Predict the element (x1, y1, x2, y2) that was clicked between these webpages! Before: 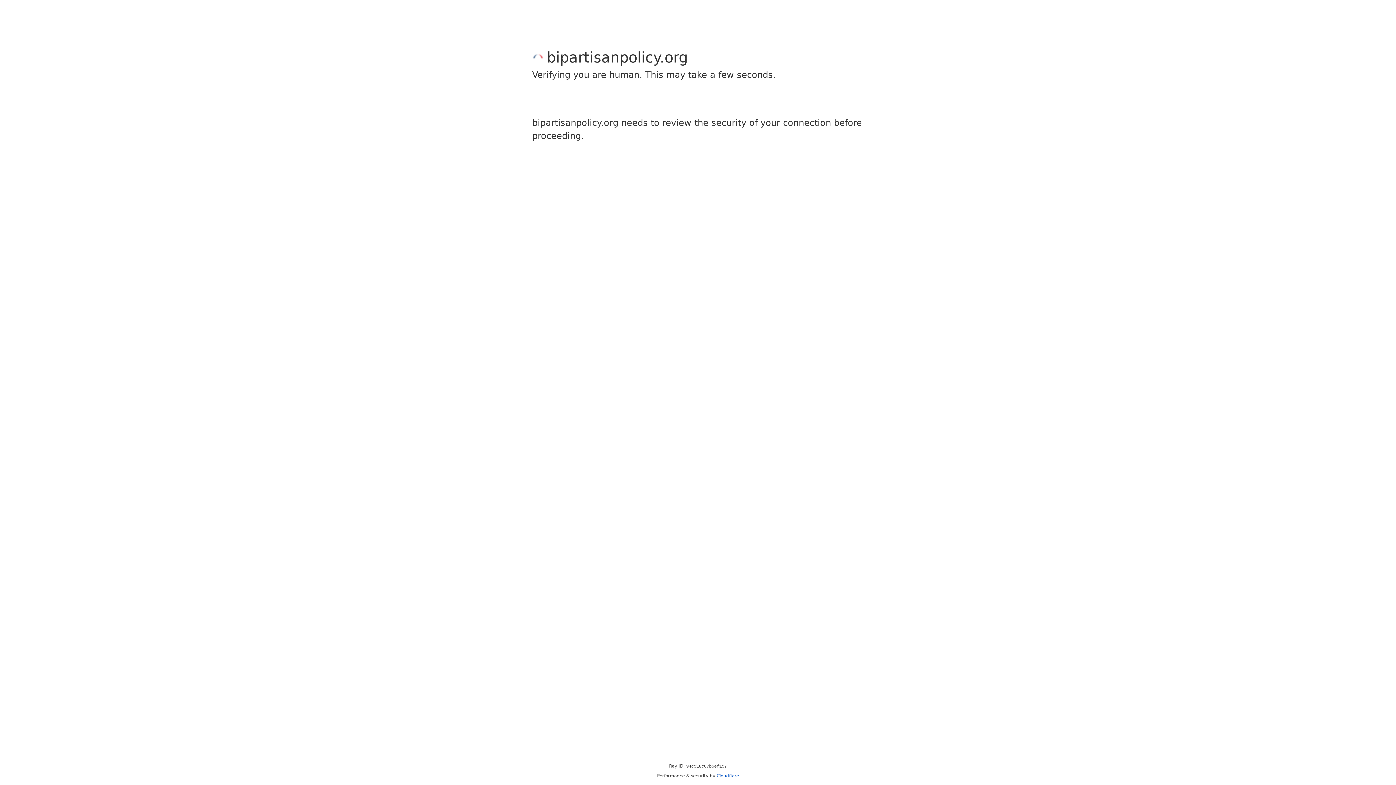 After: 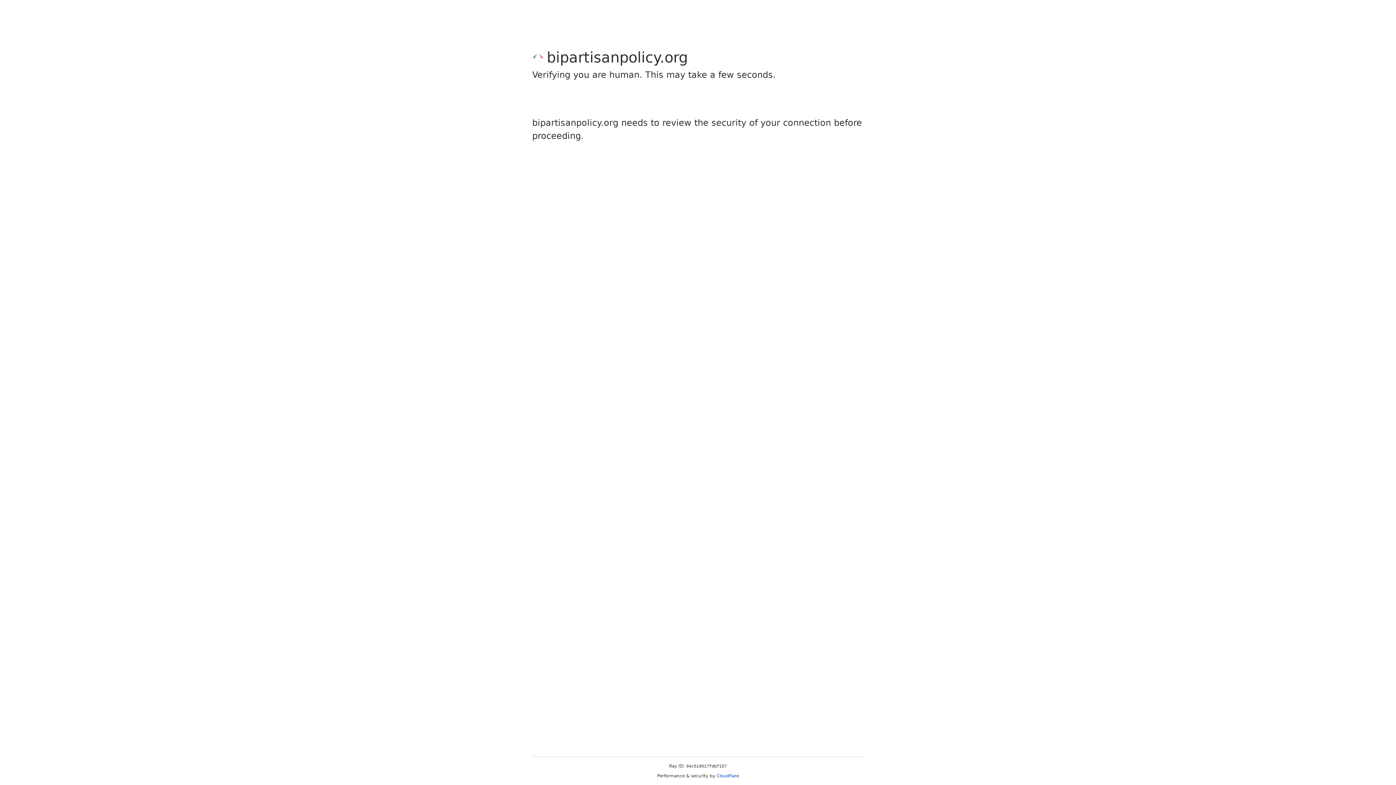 Action: bbox: (716, 773, 739, 778) label: Cloudflare